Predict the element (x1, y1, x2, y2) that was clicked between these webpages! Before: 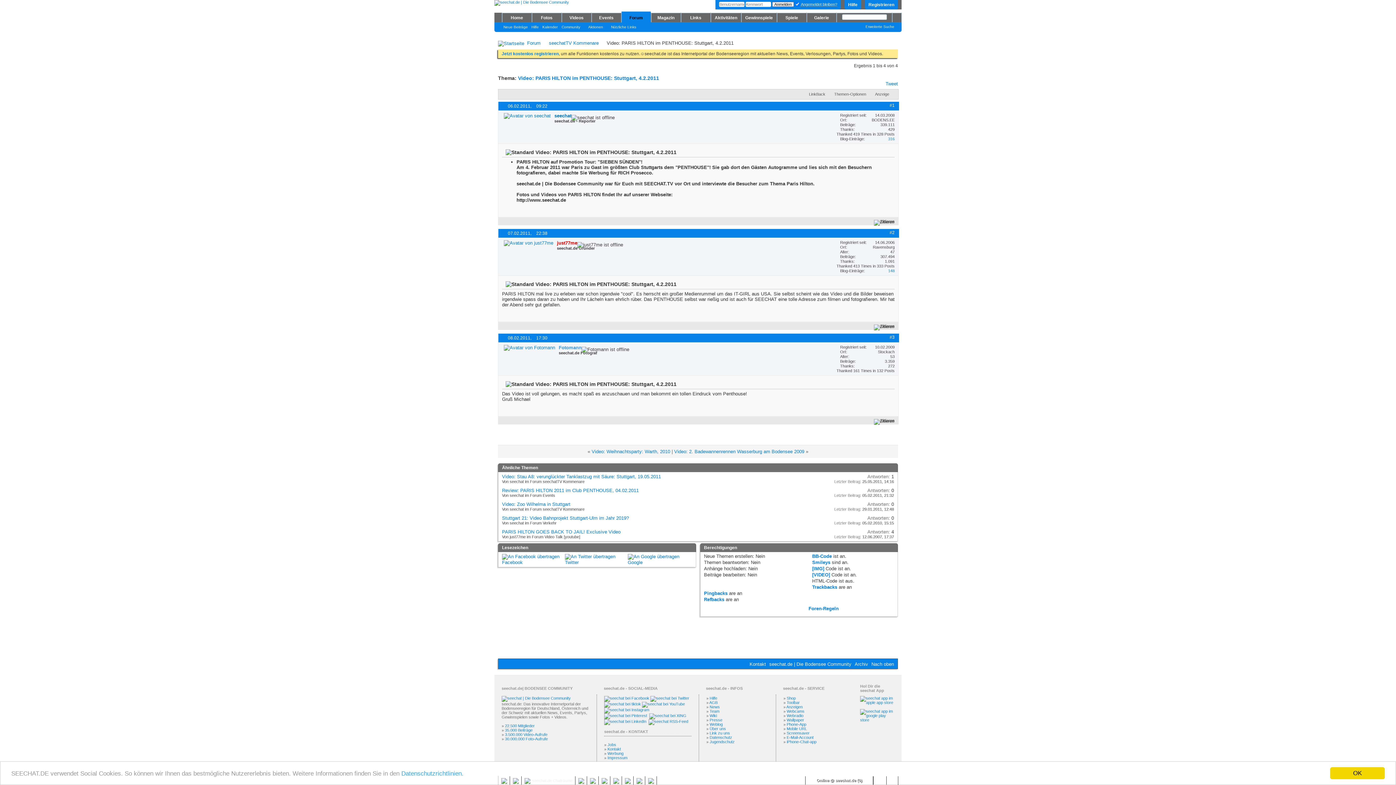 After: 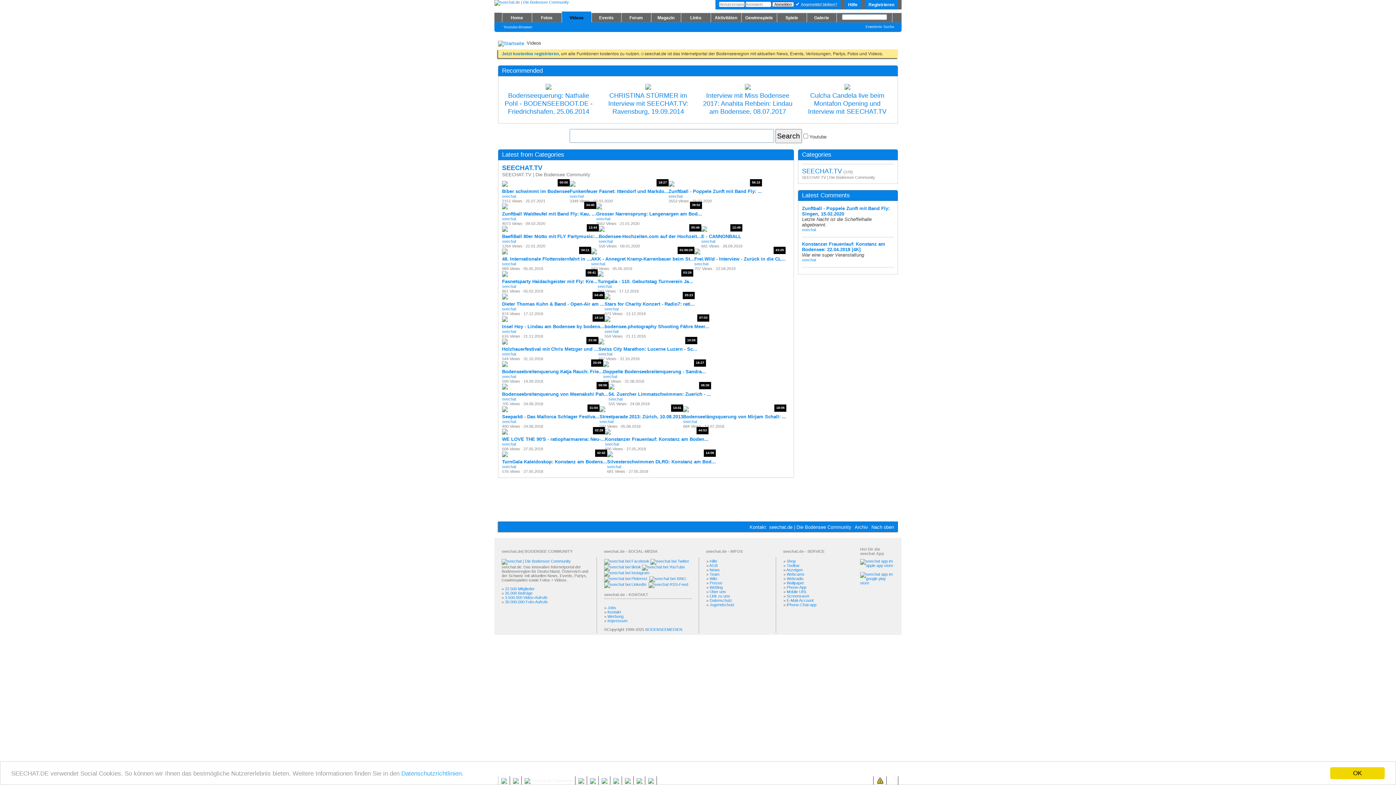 Action: label: Videos bbox: (561, 12, 591, 22)